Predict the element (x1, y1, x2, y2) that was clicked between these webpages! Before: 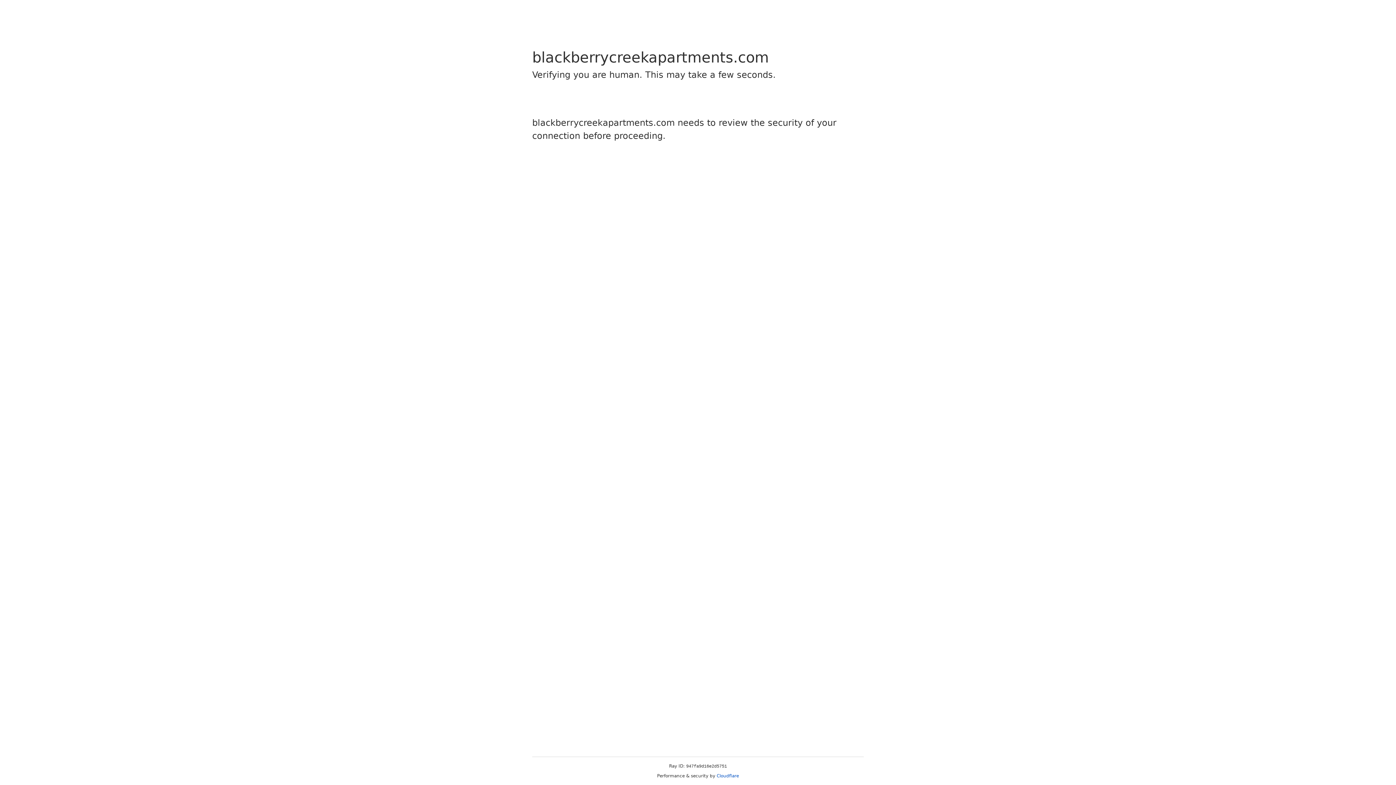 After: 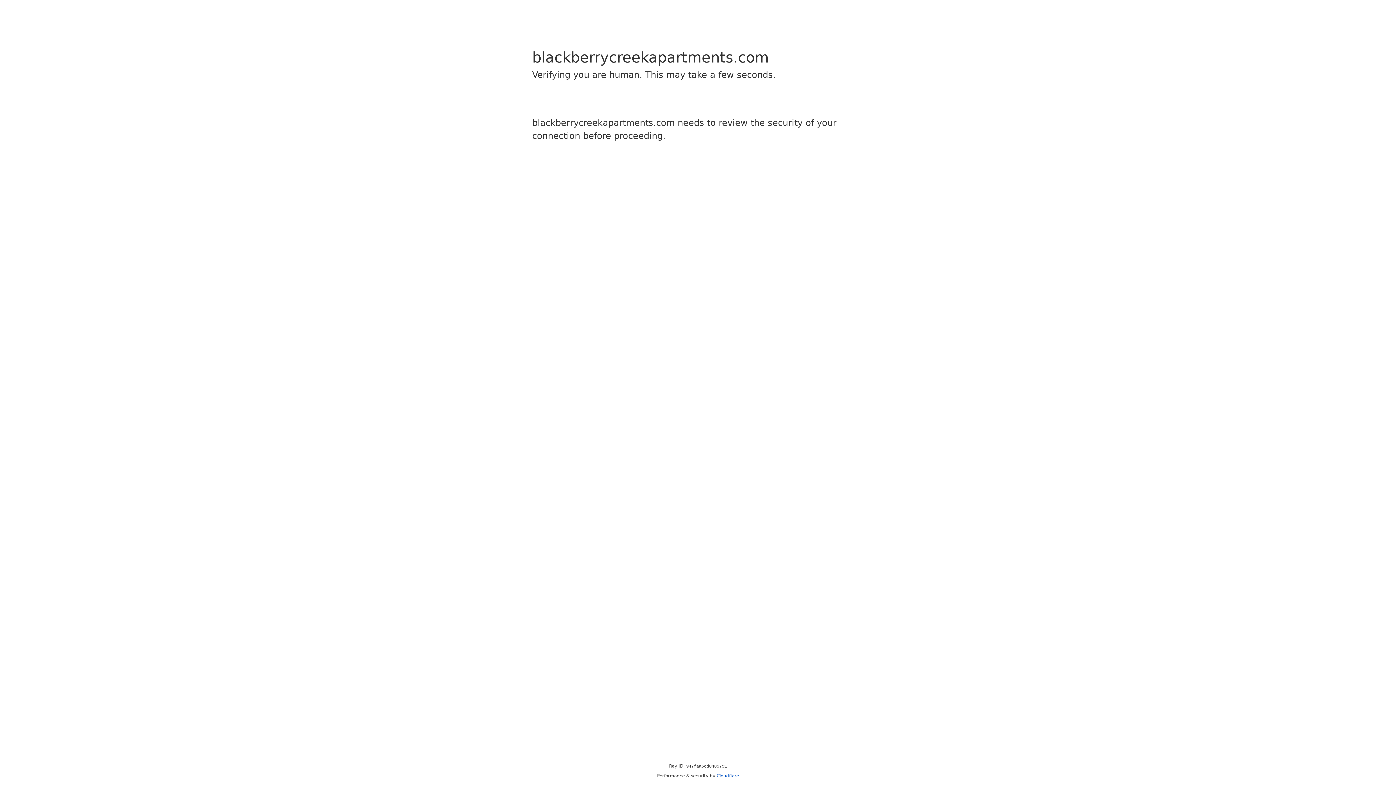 Action: label: Cloudflare bbox: (716, 773, 739, 778)